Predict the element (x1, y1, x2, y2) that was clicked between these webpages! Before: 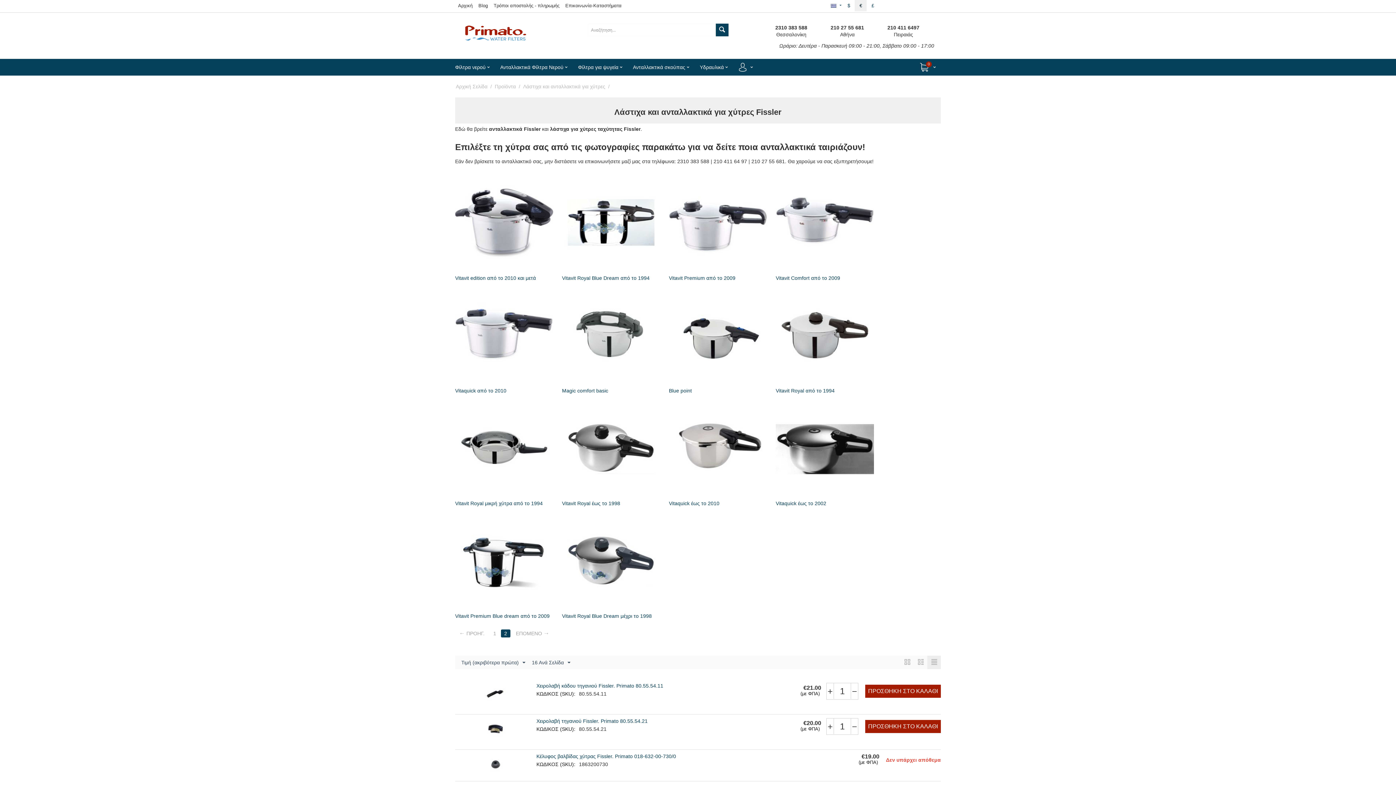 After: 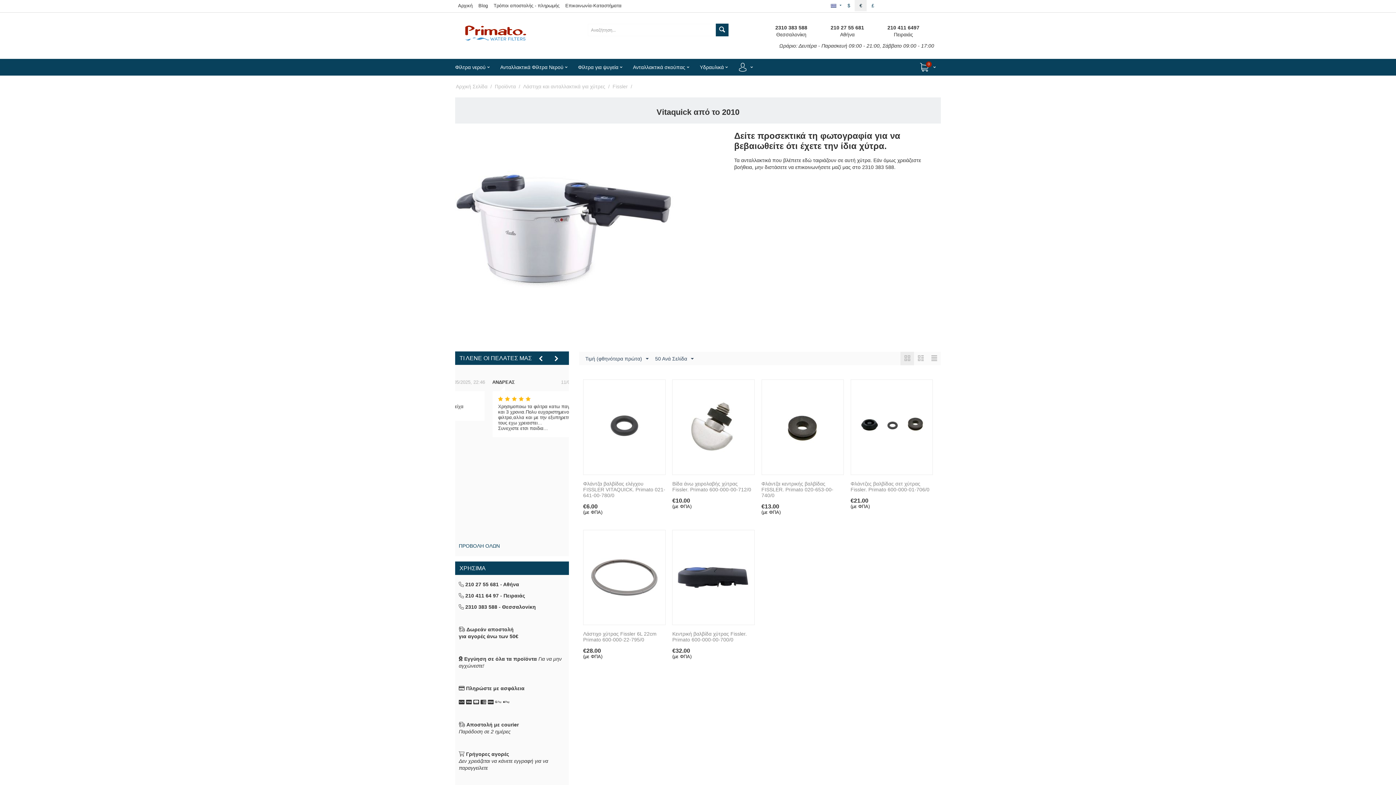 Action: bbox: (455, 286, 553, 393) label: Vitaquick από το 2010